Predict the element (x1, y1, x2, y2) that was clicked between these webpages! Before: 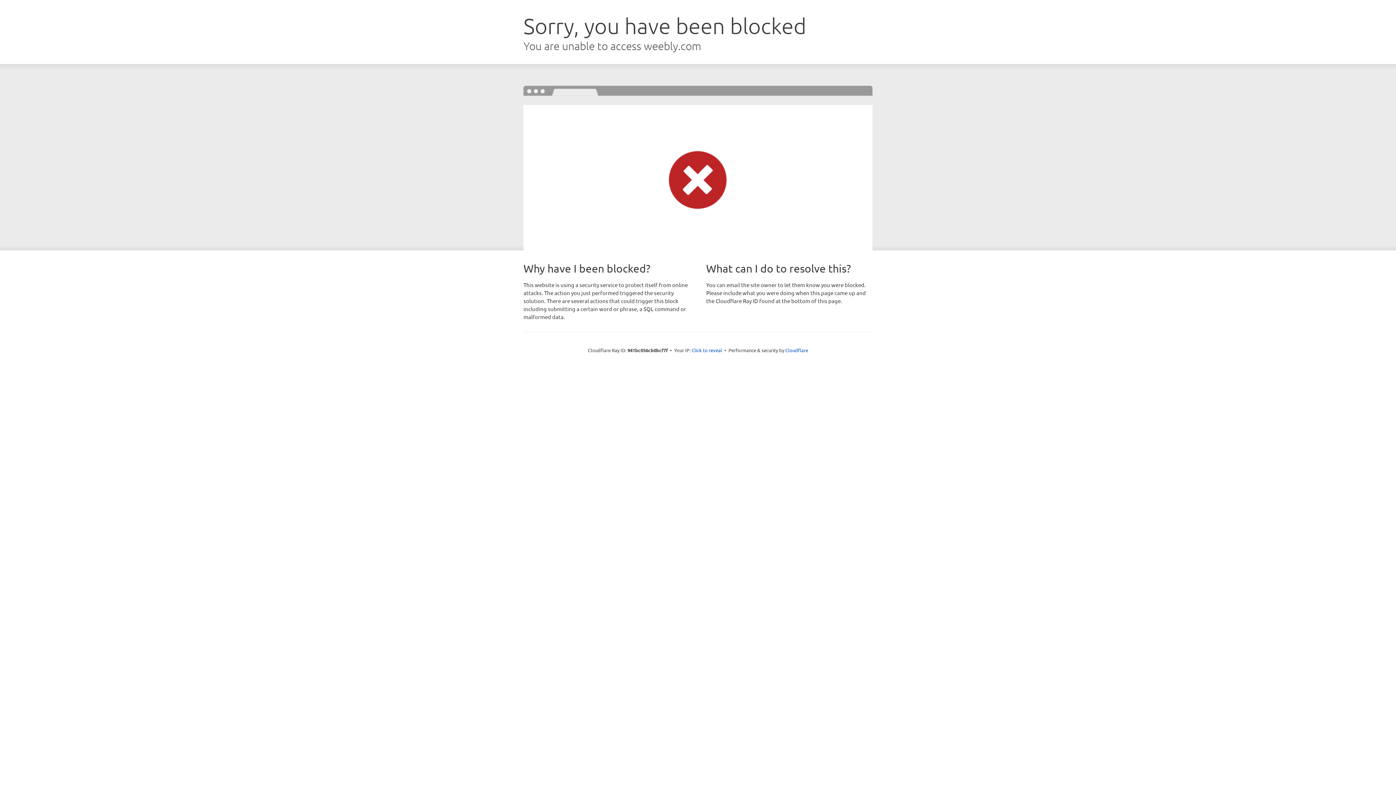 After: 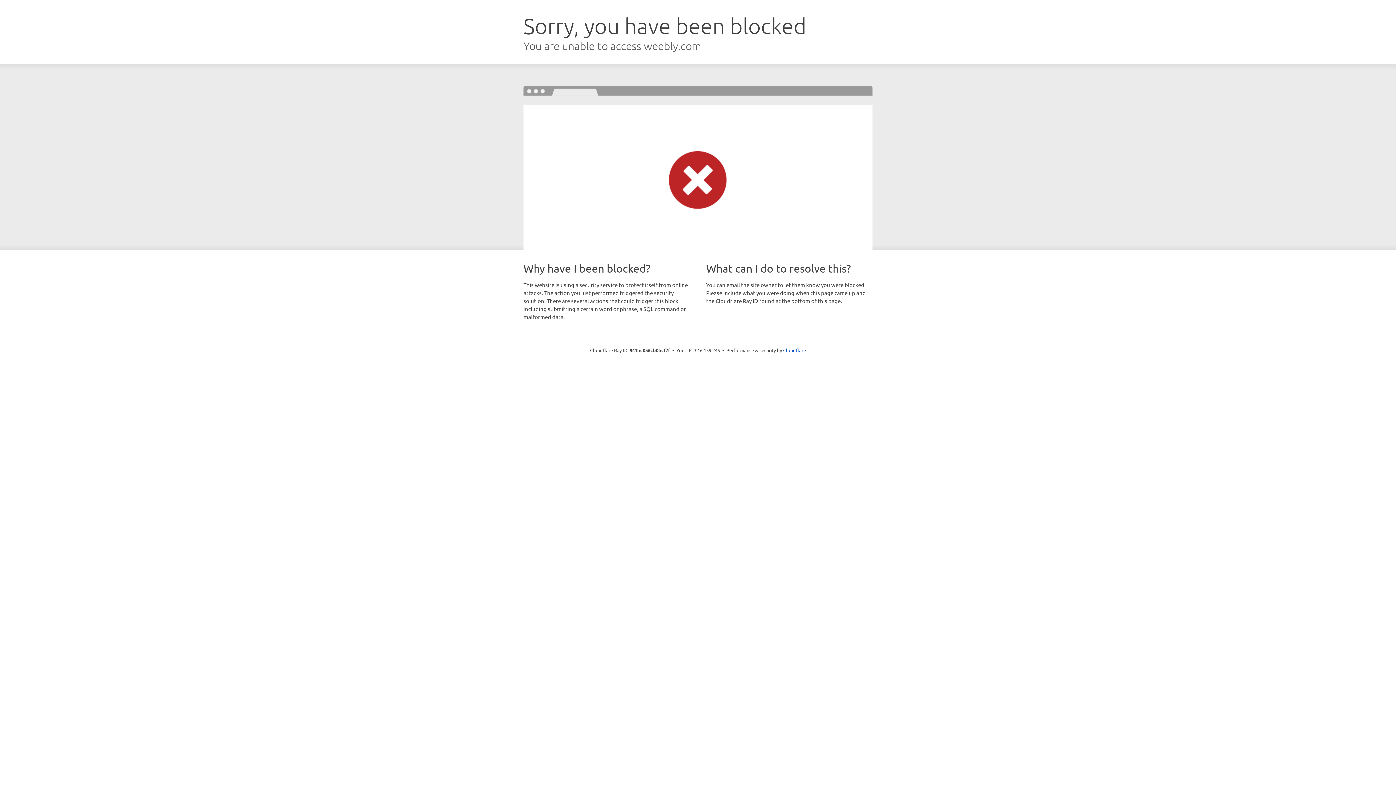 Action: bbox: (691, 346, 722, 353) label: Click to reveal